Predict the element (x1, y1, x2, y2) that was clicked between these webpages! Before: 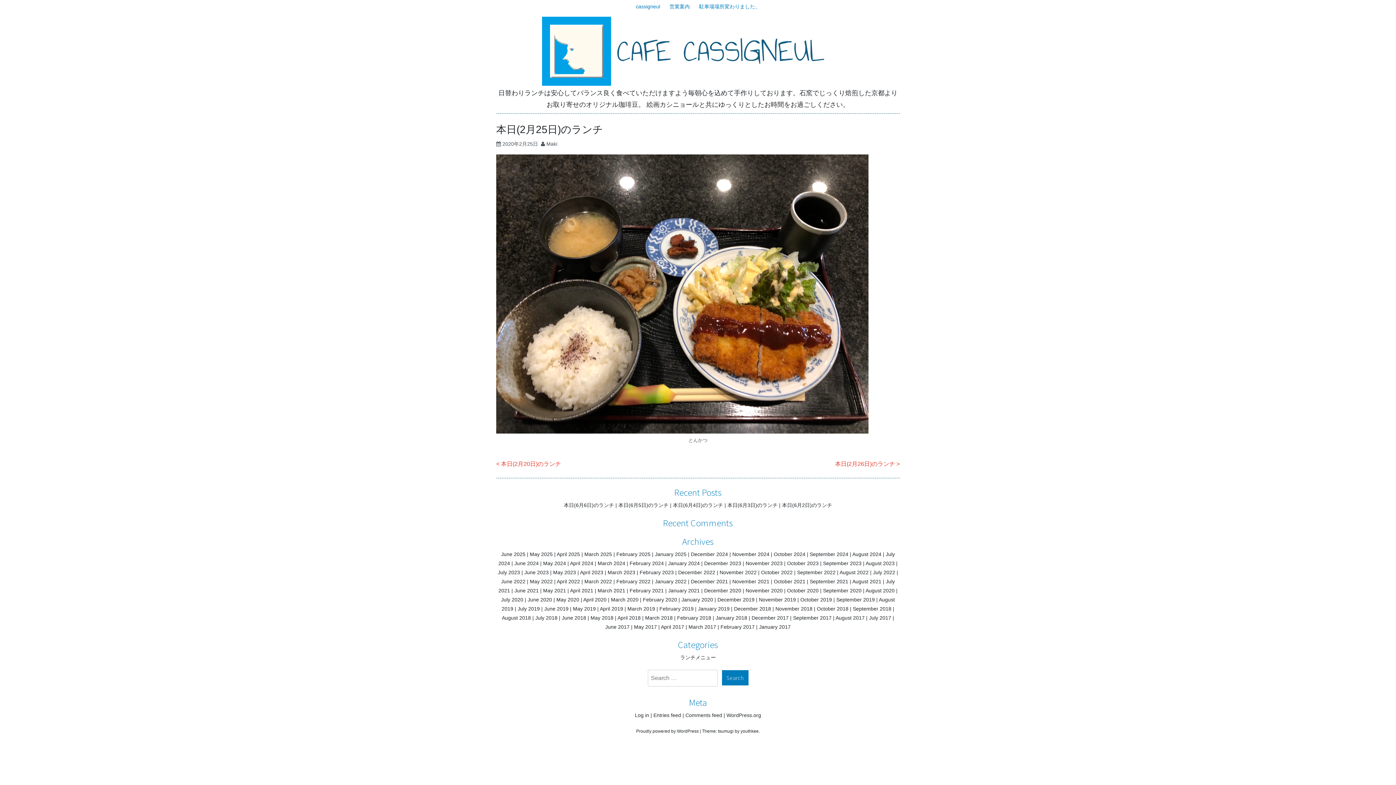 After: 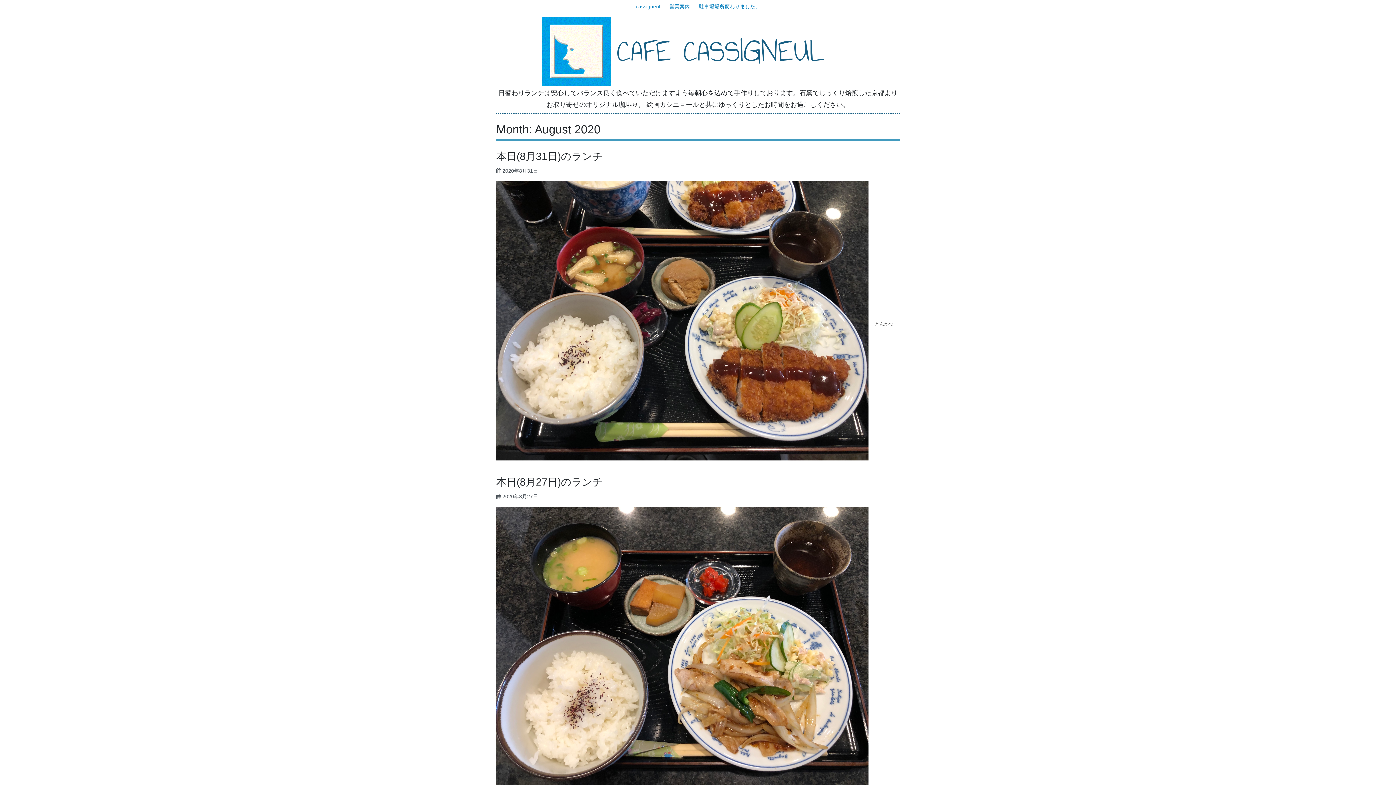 Action: label: August 2020 bbox: (865, 587, 894, 593)